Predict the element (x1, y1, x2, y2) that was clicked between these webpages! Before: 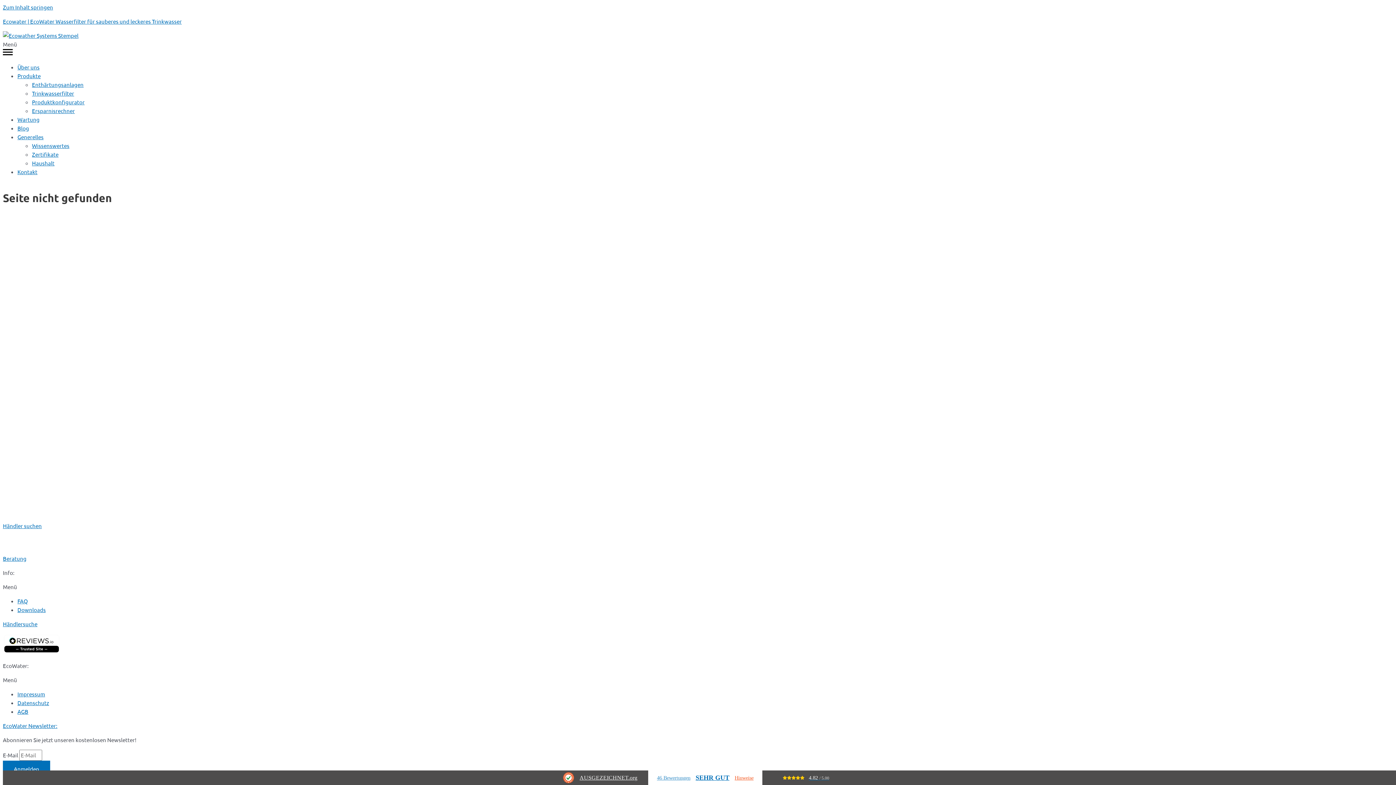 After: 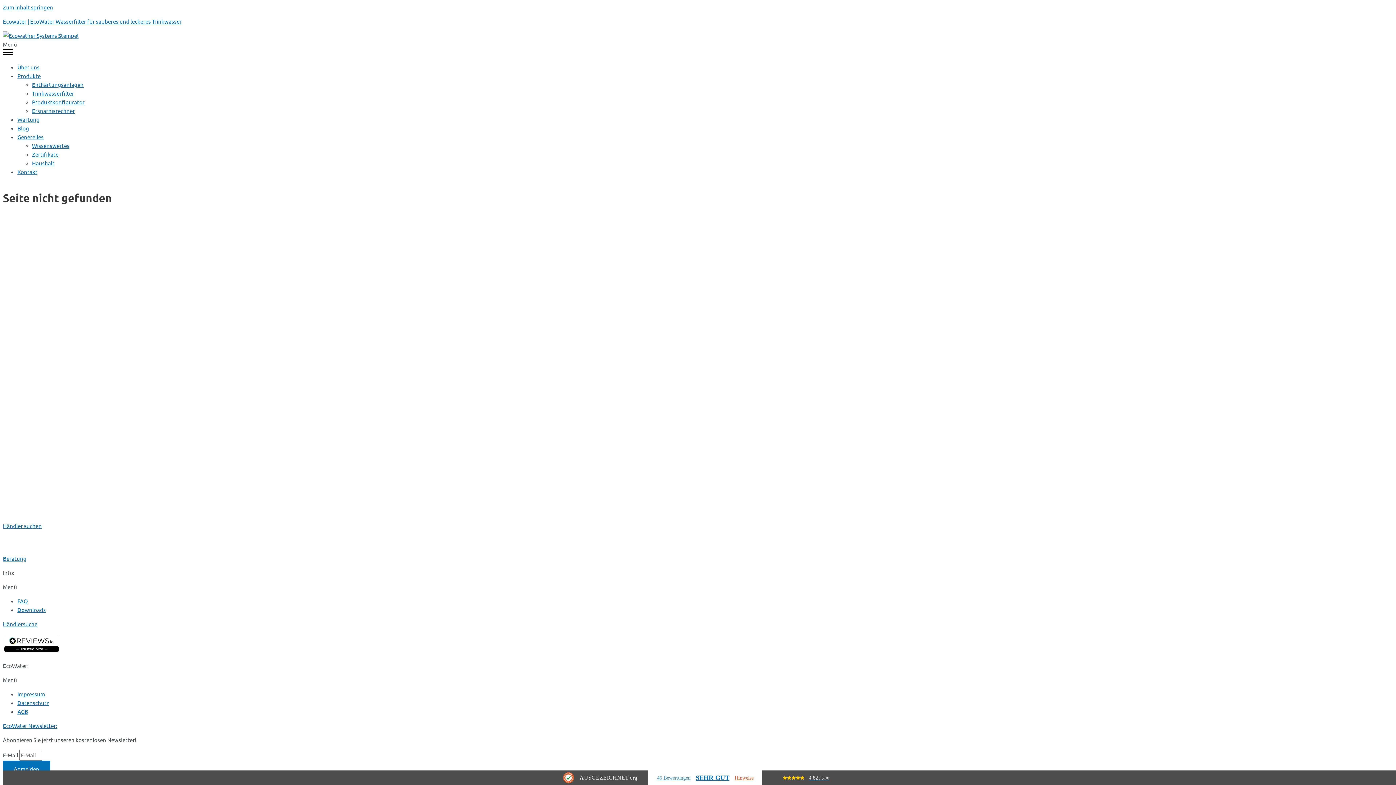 Action: label: Menü bbox: (2, 582, 1393, 591)